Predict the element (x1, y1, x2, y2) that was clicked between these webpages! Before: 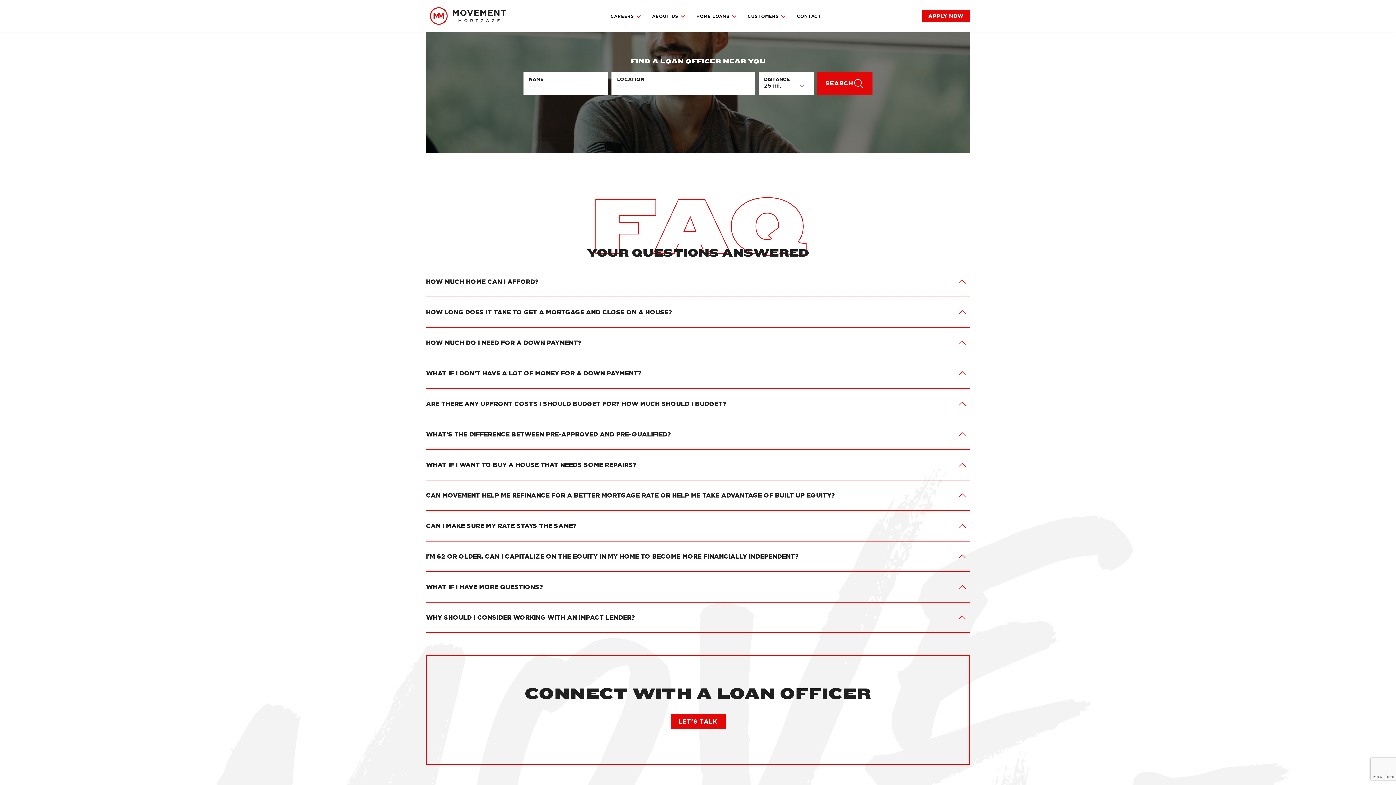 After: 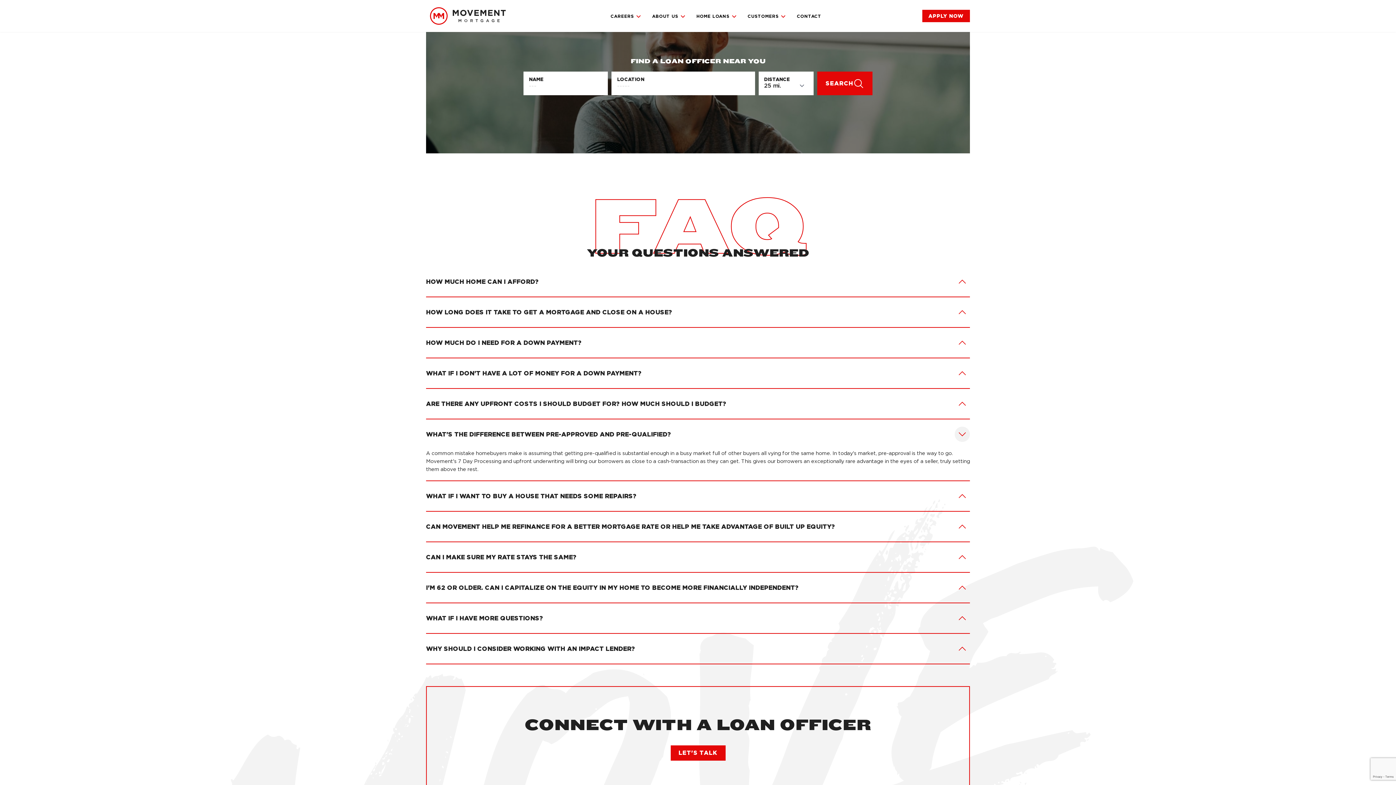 Action: bbox: (954, 426, 970, 442) label: Toggle text visibility